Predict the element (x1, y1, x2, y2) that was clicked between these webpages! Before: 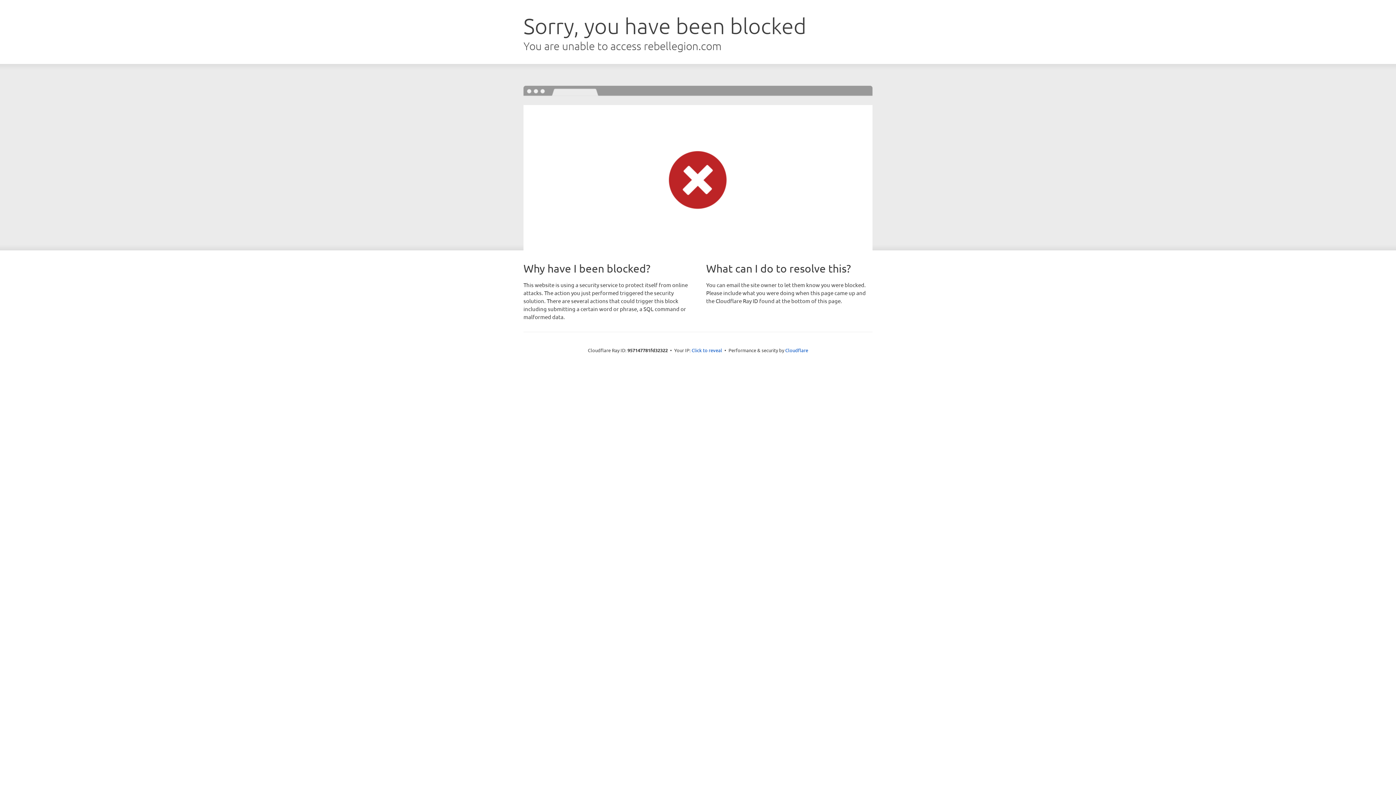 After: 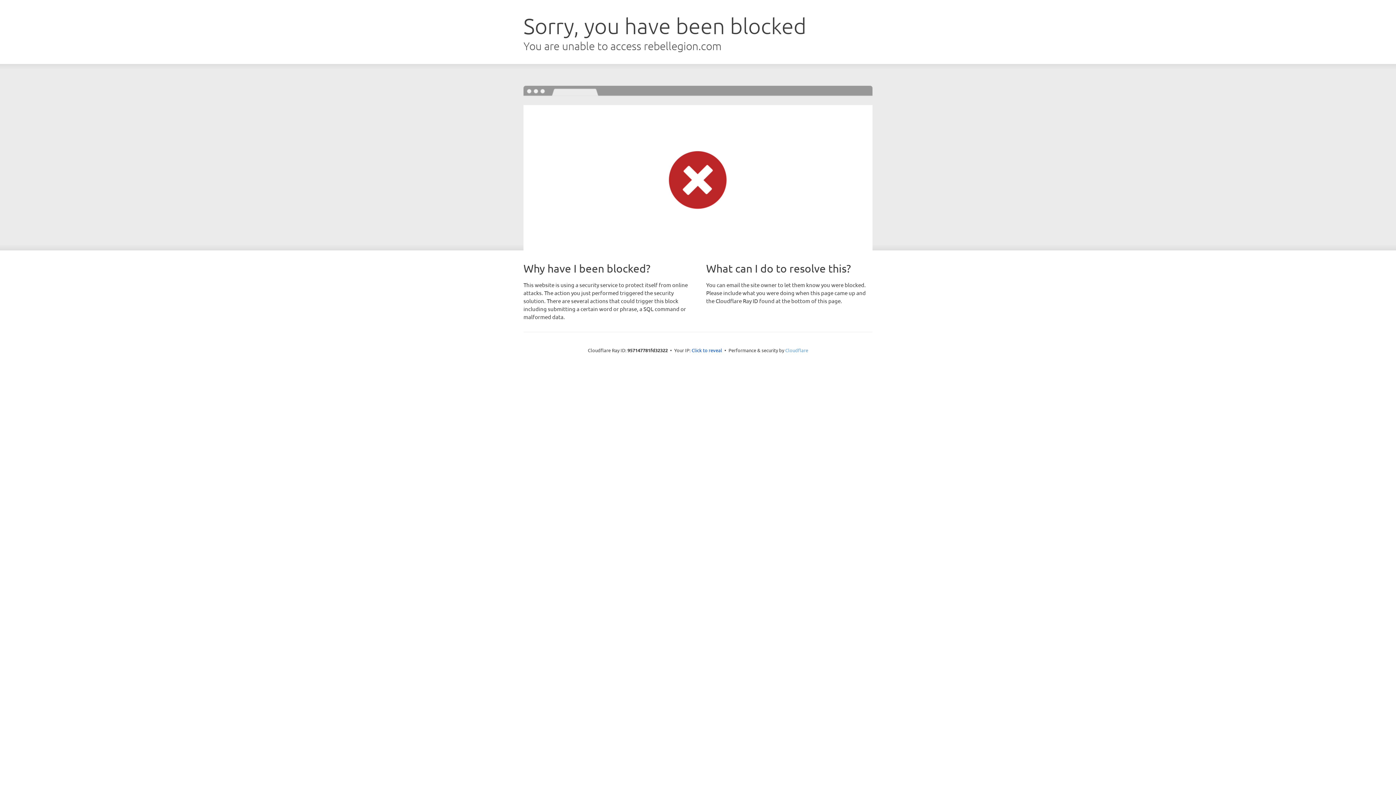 Action: bbox: (785, 347, 808, 353) label: Cloudflare